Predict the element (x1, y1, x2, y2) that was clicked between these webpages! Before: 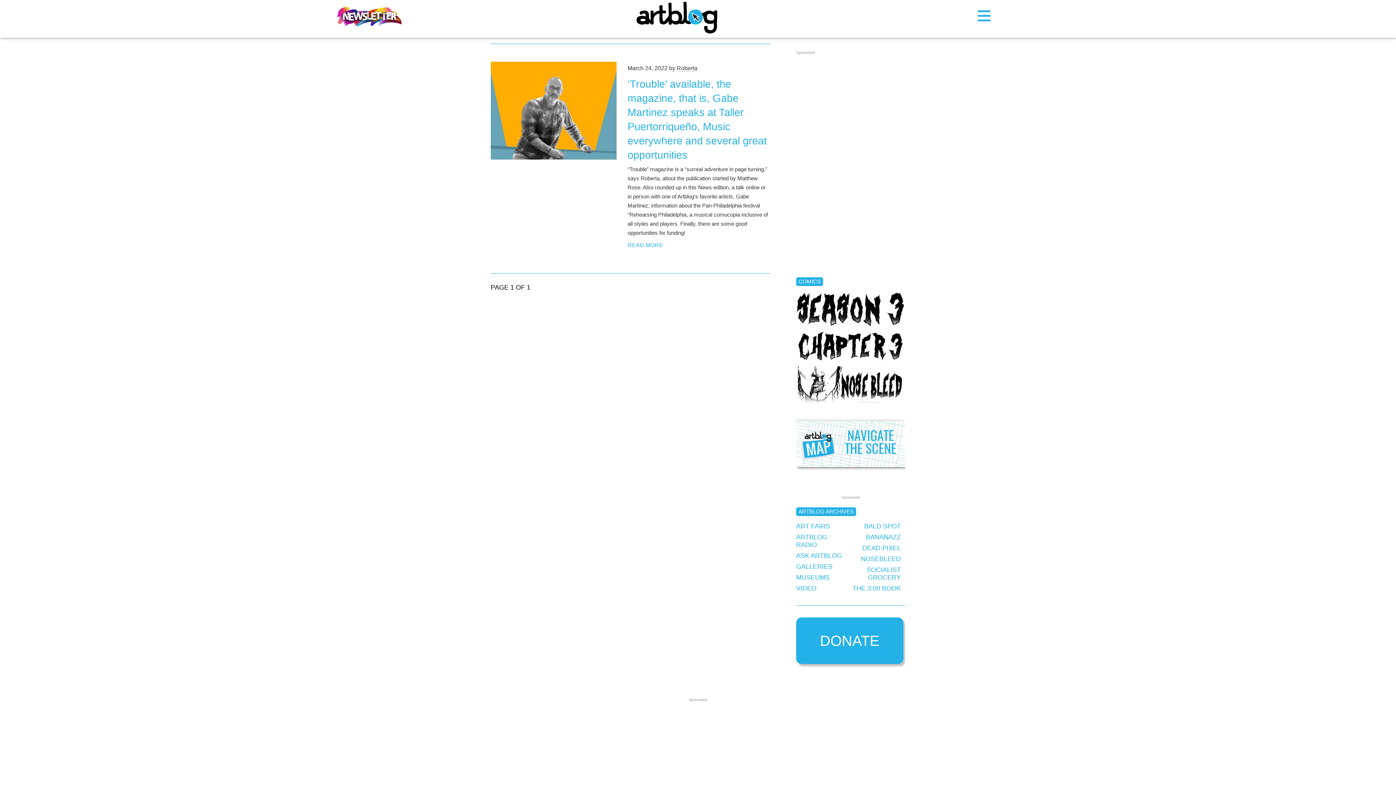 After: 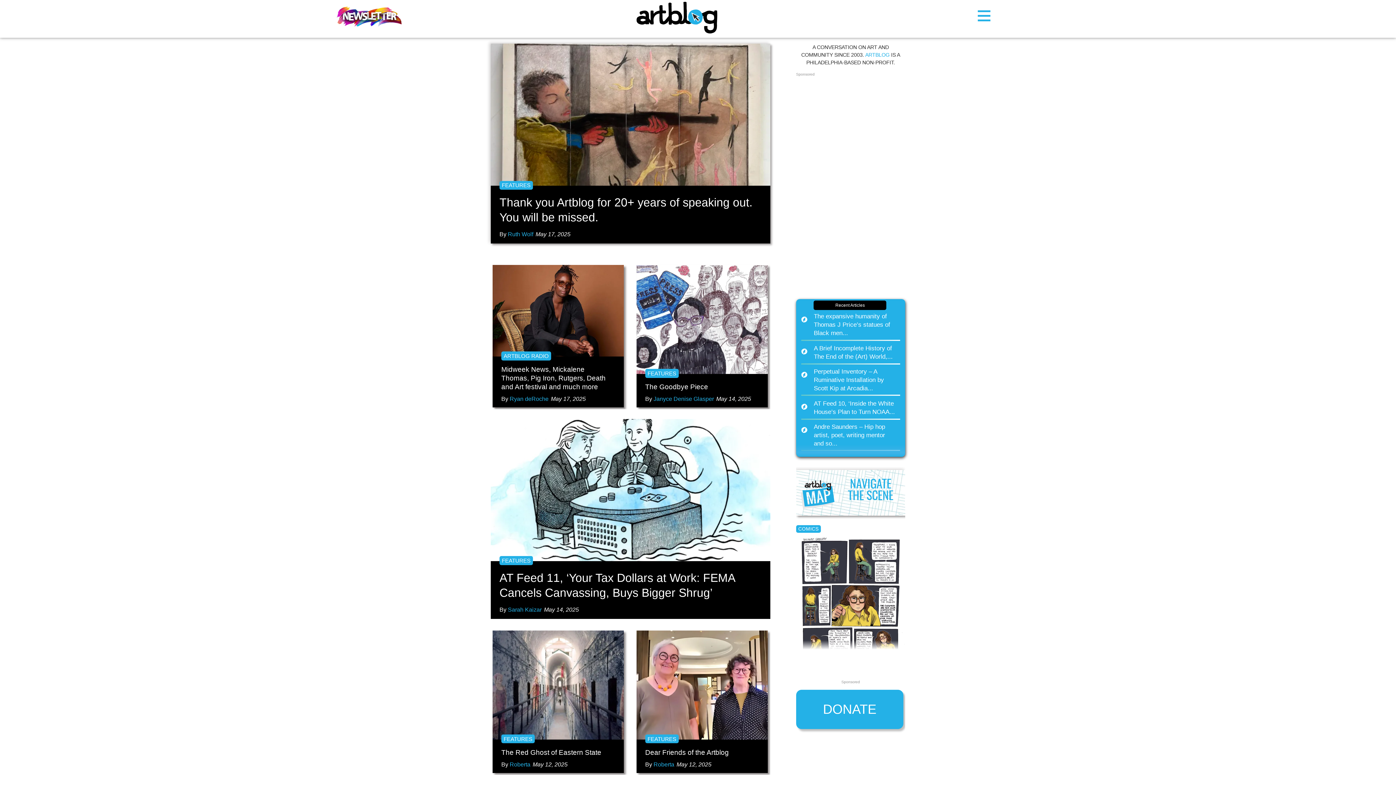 Action: bbox: (636, 1, 717, 33)